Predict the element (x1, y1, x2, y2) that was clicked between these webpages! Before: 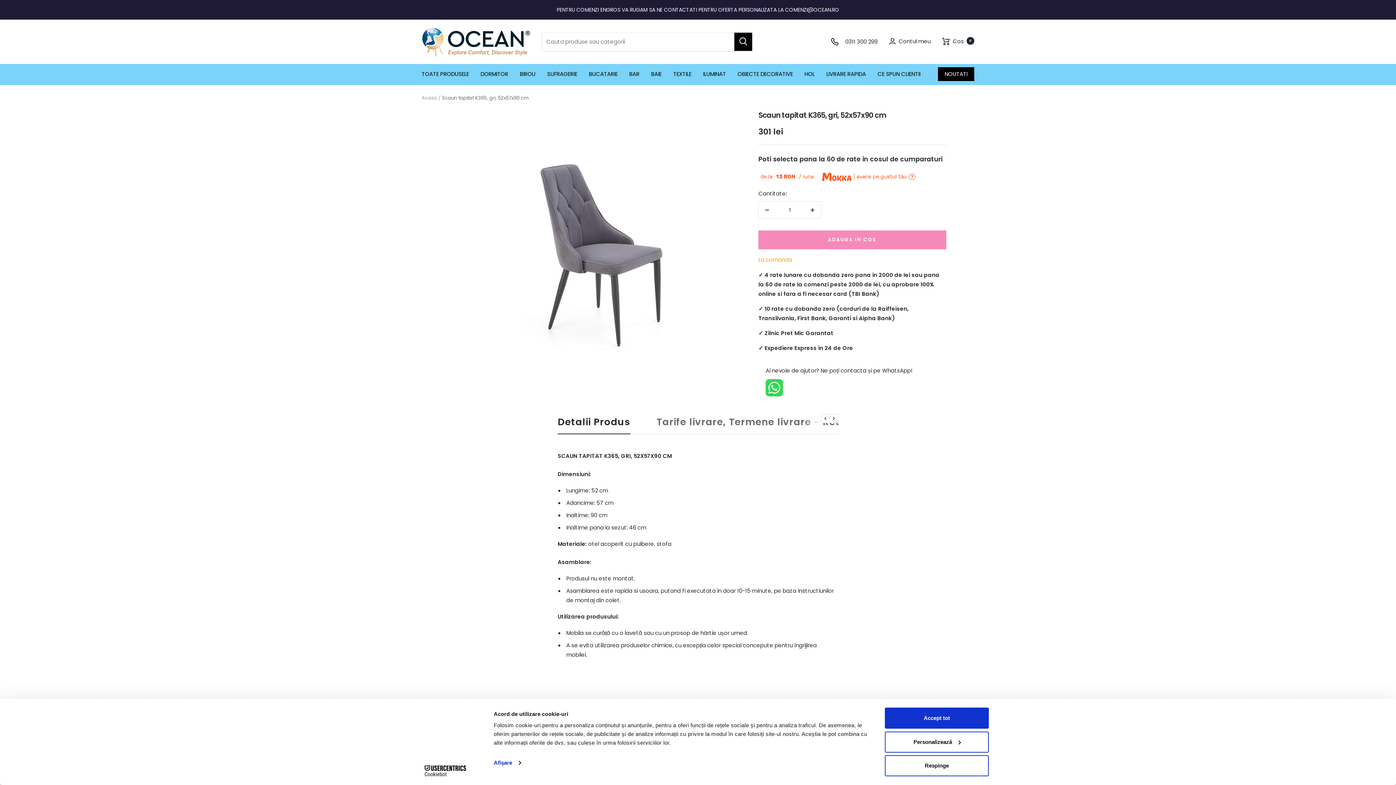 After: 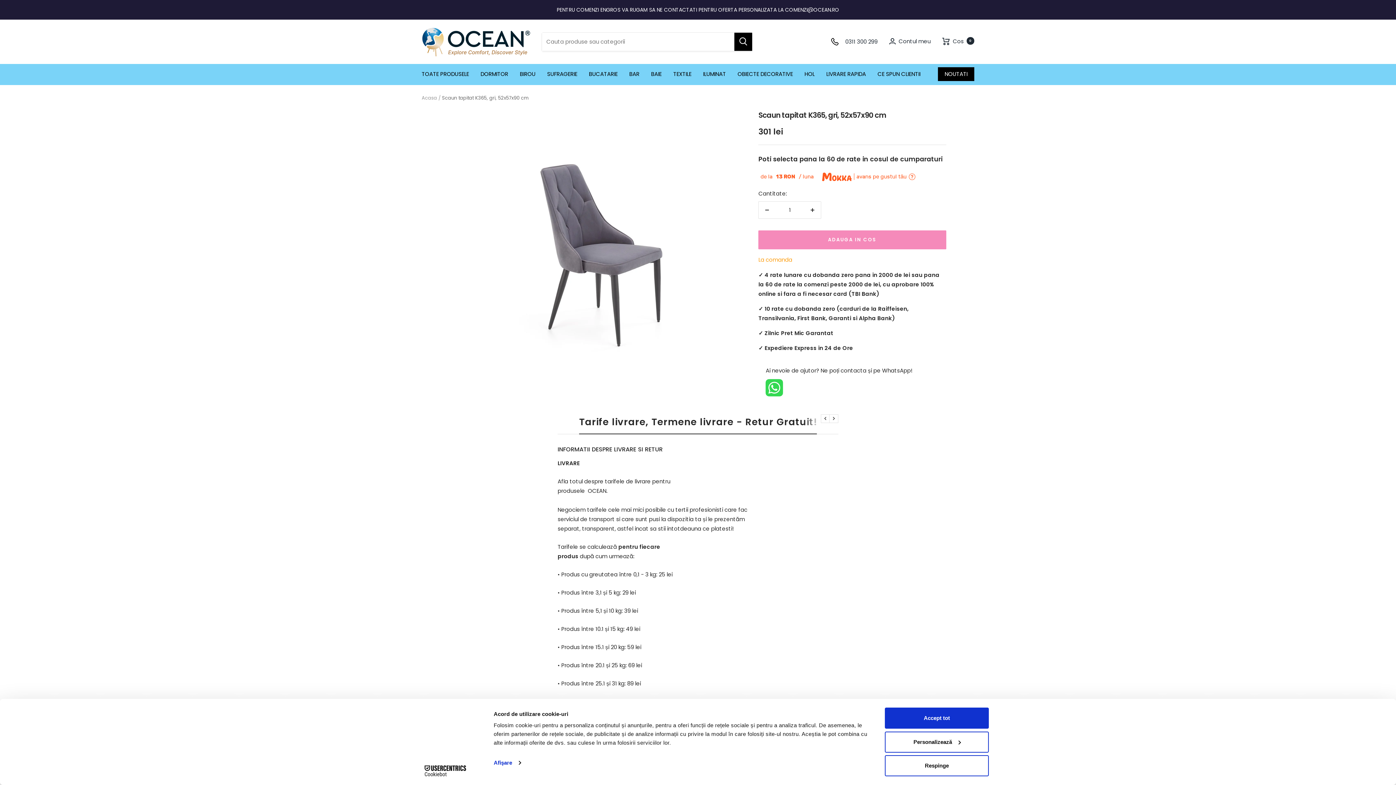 Action: label: Urmatoare bbox: (829, 414, 838, 423)